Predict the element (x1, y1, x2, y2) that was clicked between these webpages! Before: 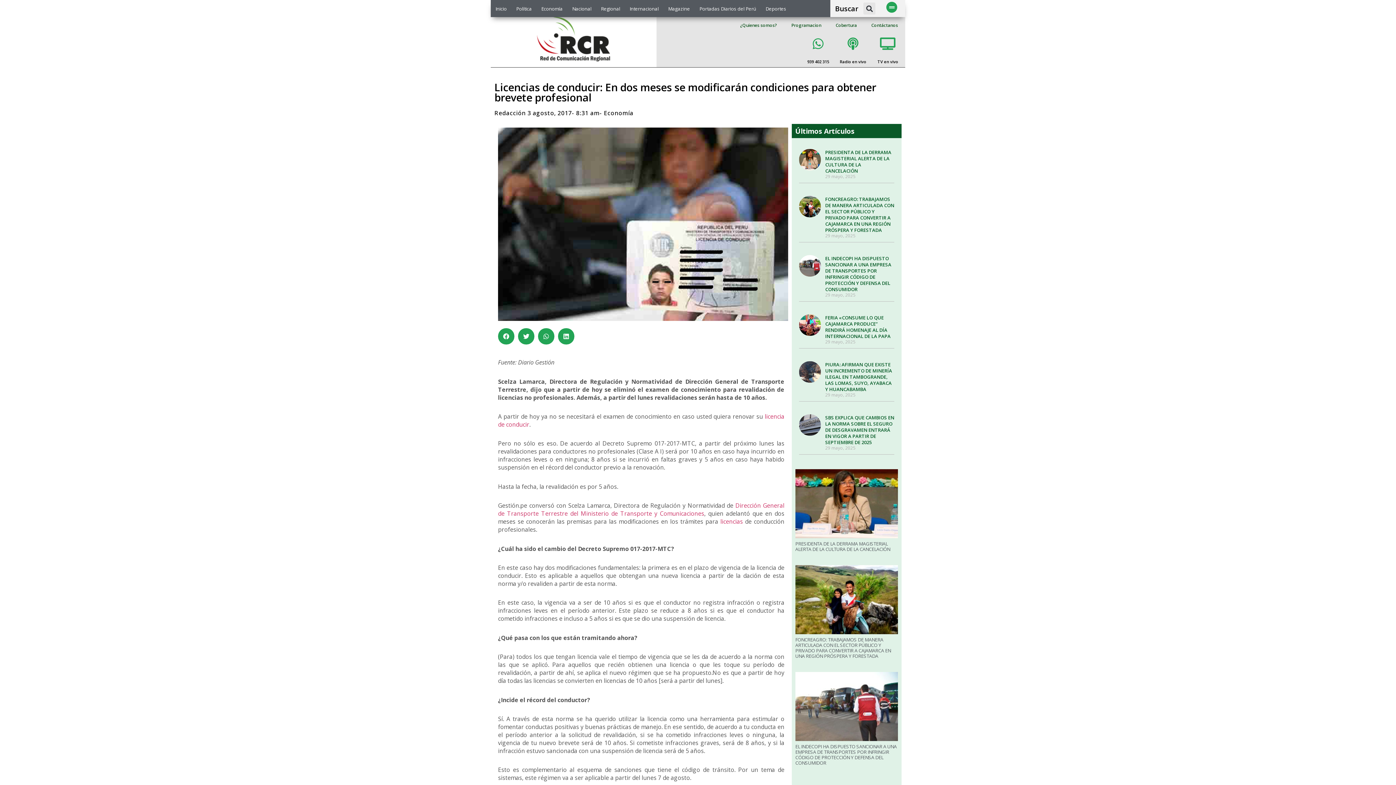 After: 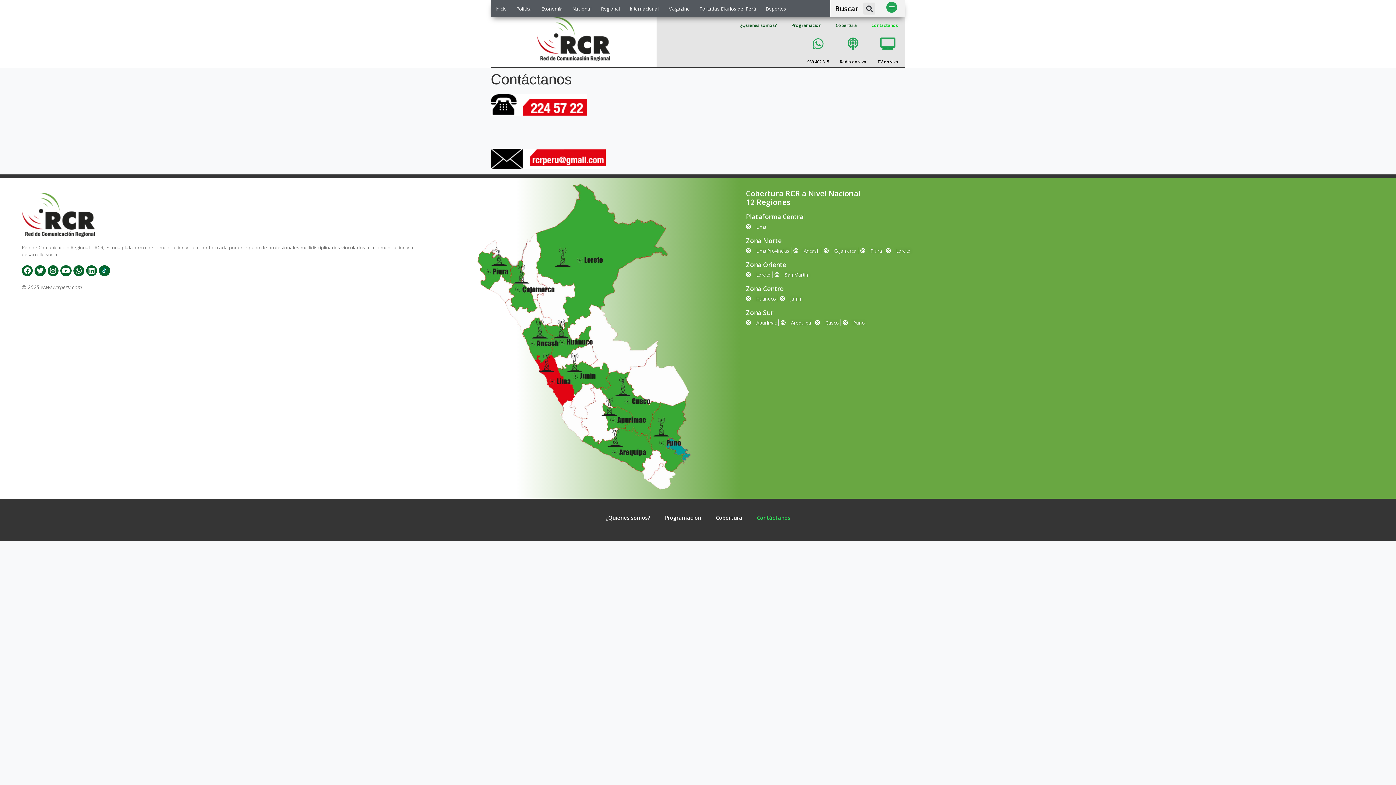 Action: label: Contáctanos bbox: (864, 17, 905, 33)